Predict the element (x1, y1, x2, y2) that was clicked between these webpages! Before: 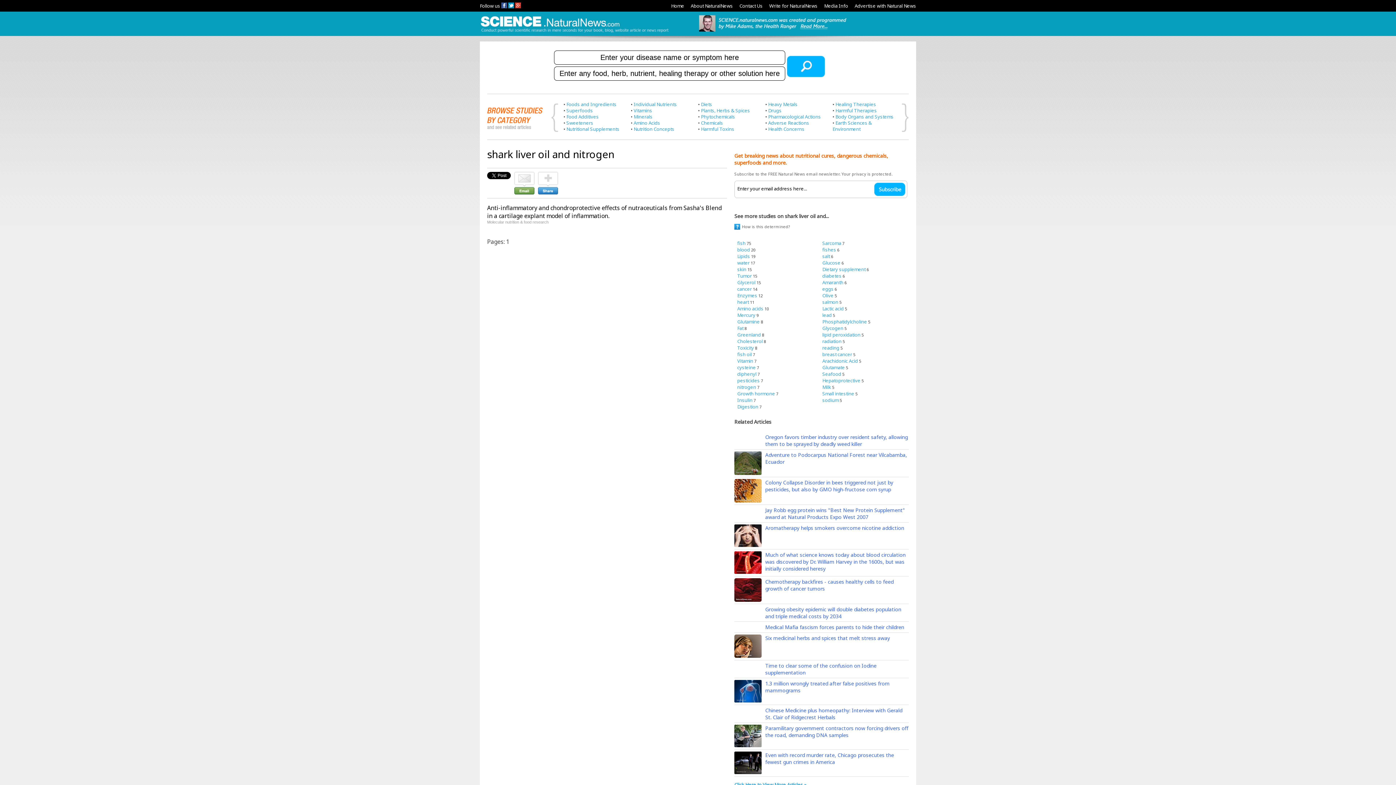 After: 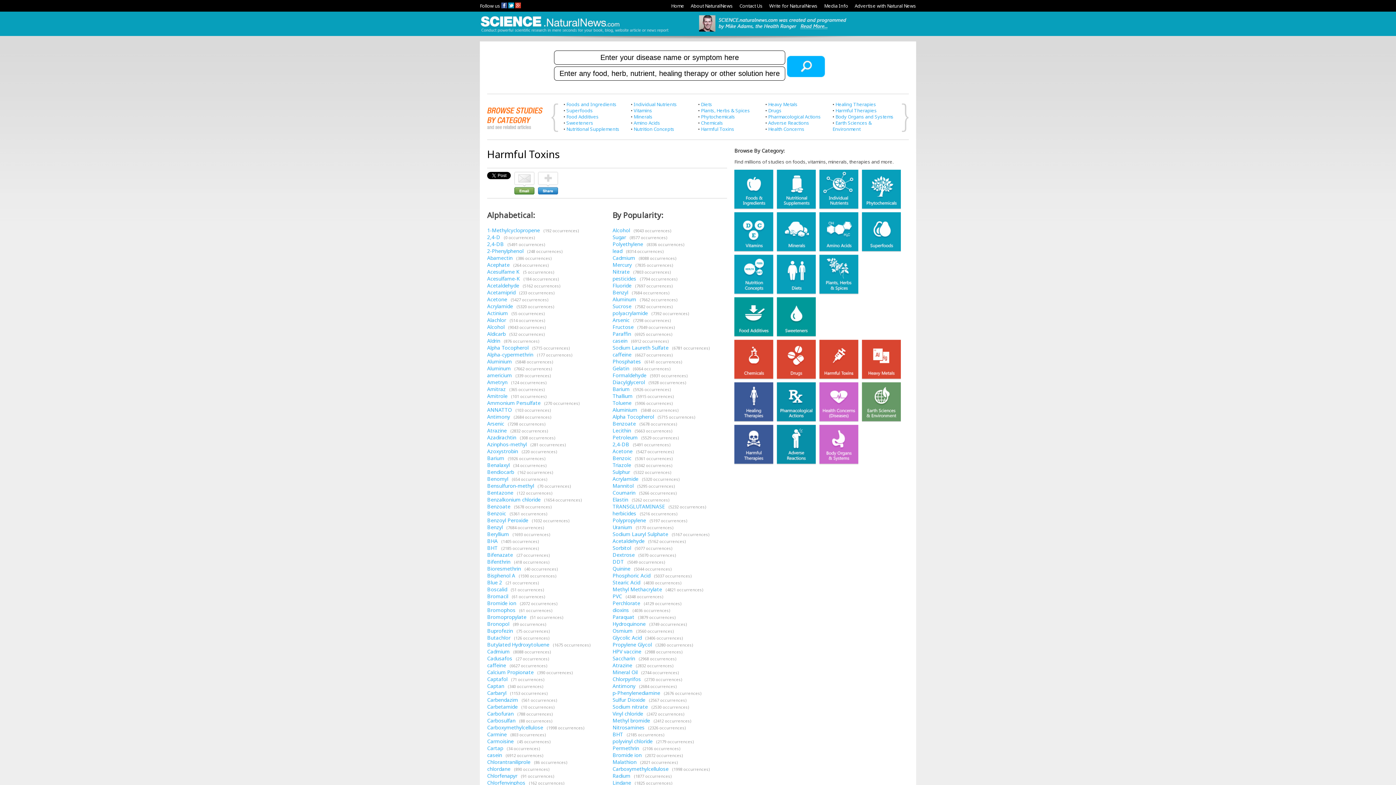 Action: label: Harmful Toxins bbox: (701, 125, 734, 132)